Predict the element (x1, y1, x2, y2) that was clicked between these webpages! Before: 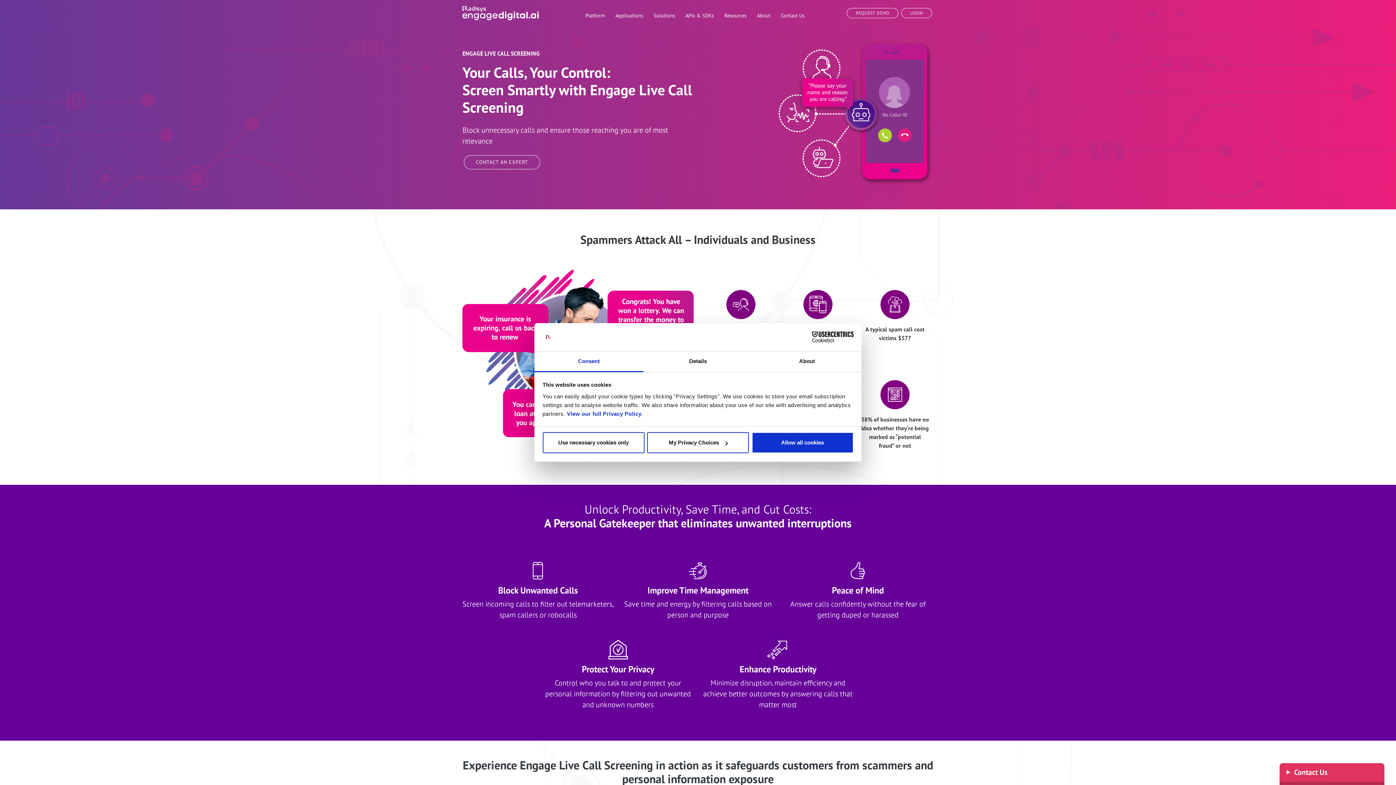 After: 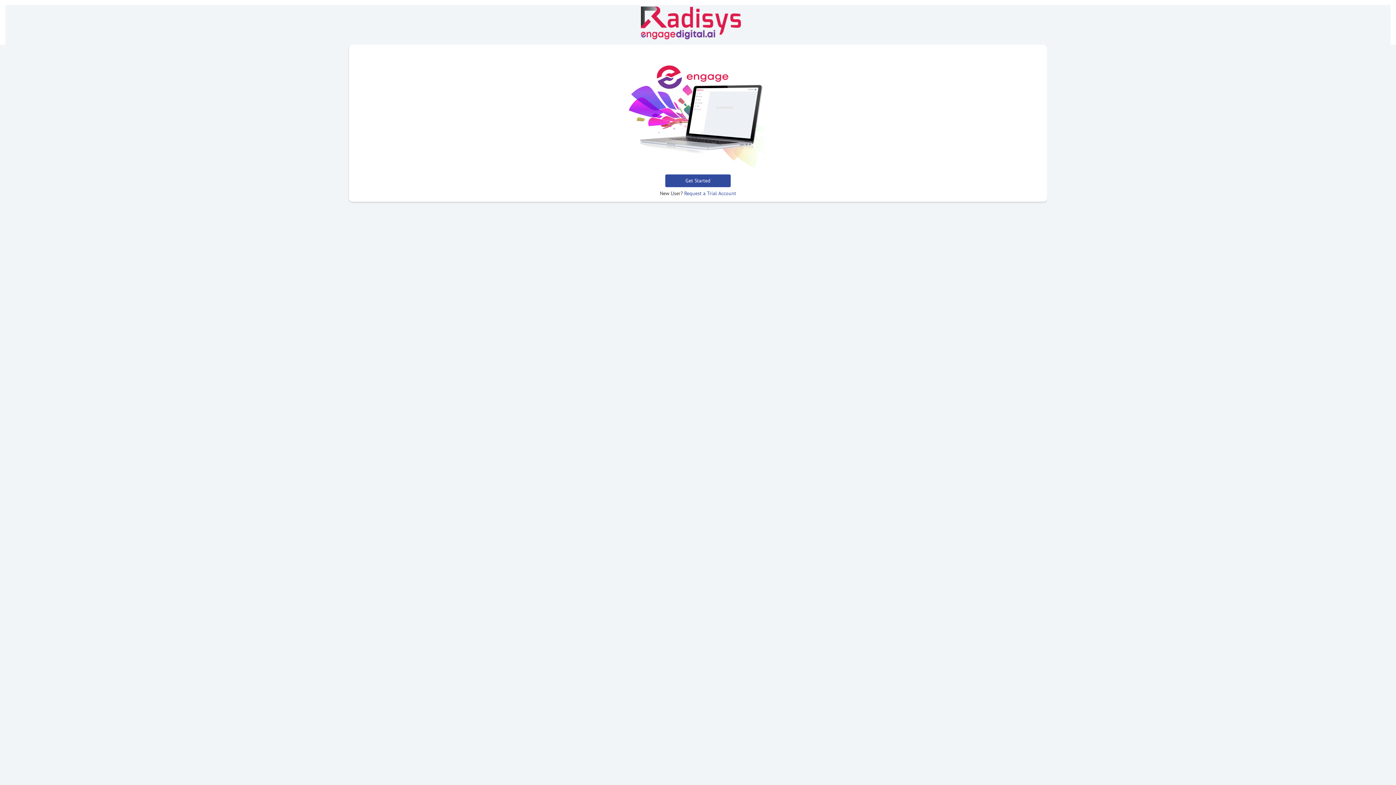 Action: bbox: (901, 8, 932, 18) label: LOGIN